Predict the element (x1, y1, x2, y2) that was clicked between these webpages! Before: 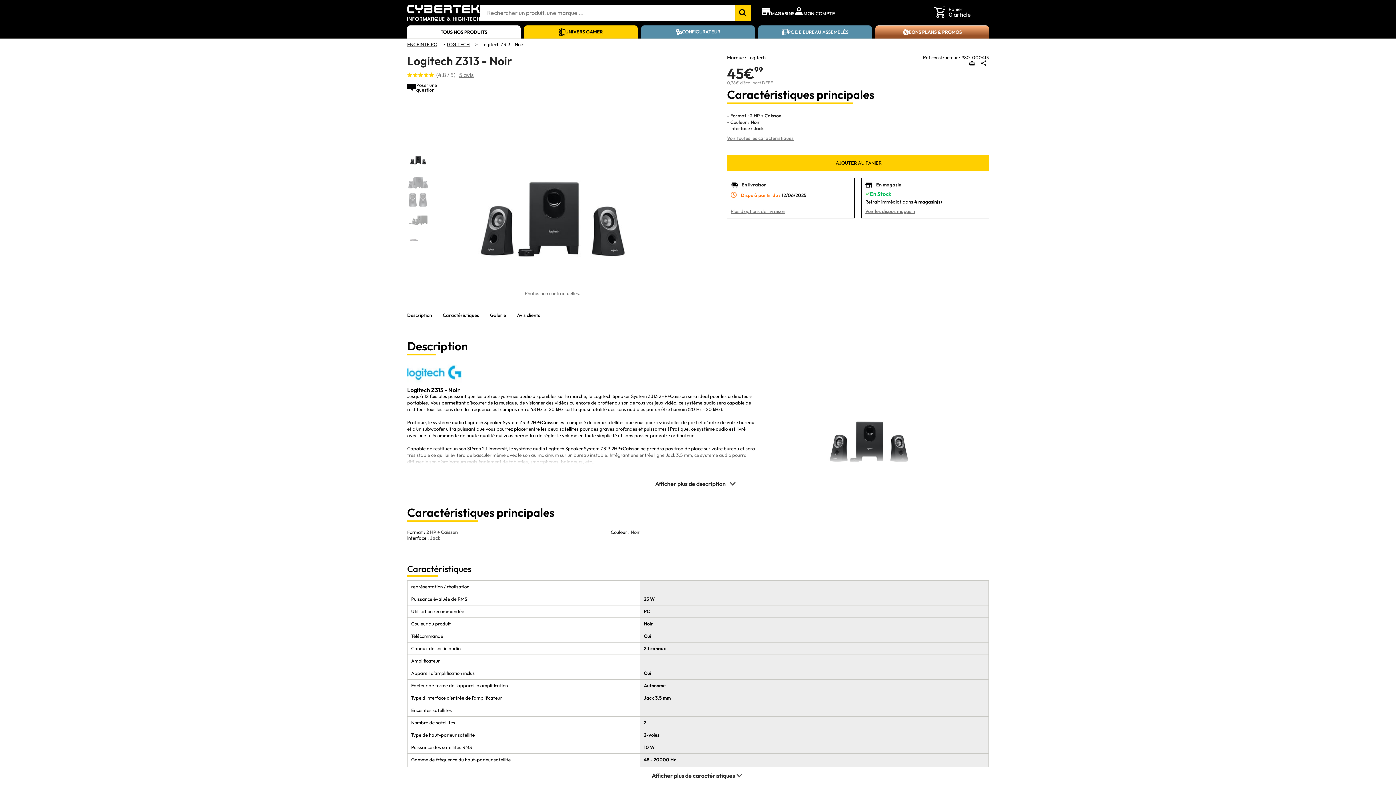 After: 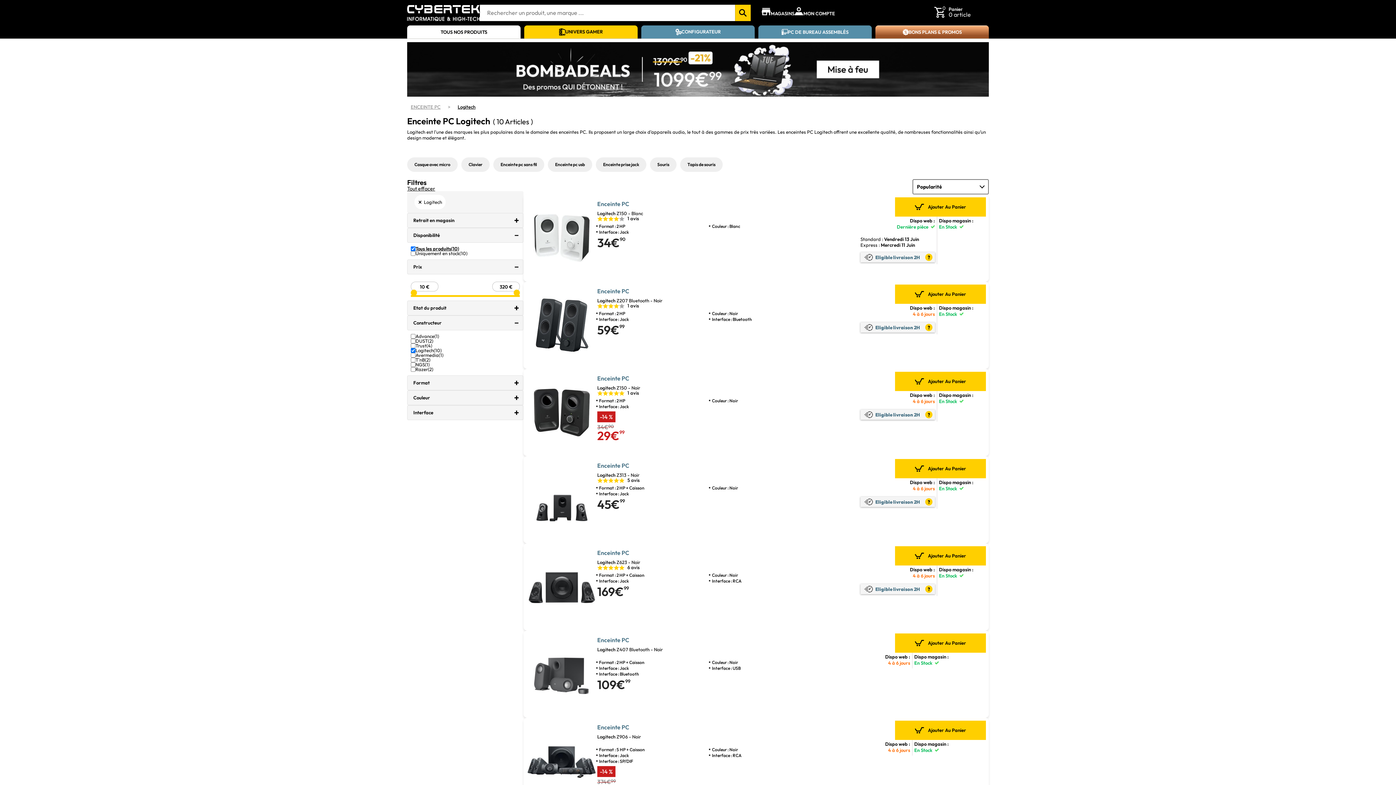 Action: label: LOGITECH bbox: (446, 41, 469, 47)